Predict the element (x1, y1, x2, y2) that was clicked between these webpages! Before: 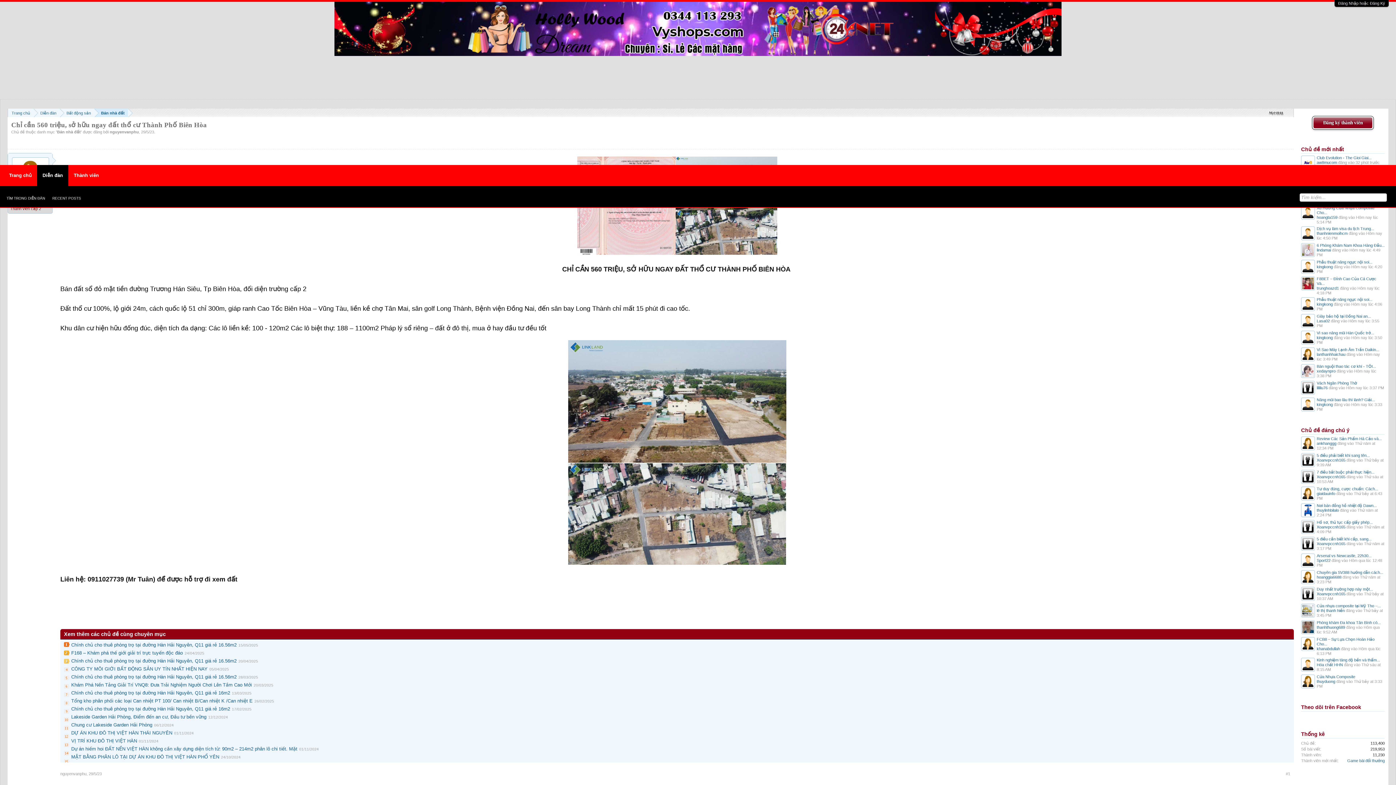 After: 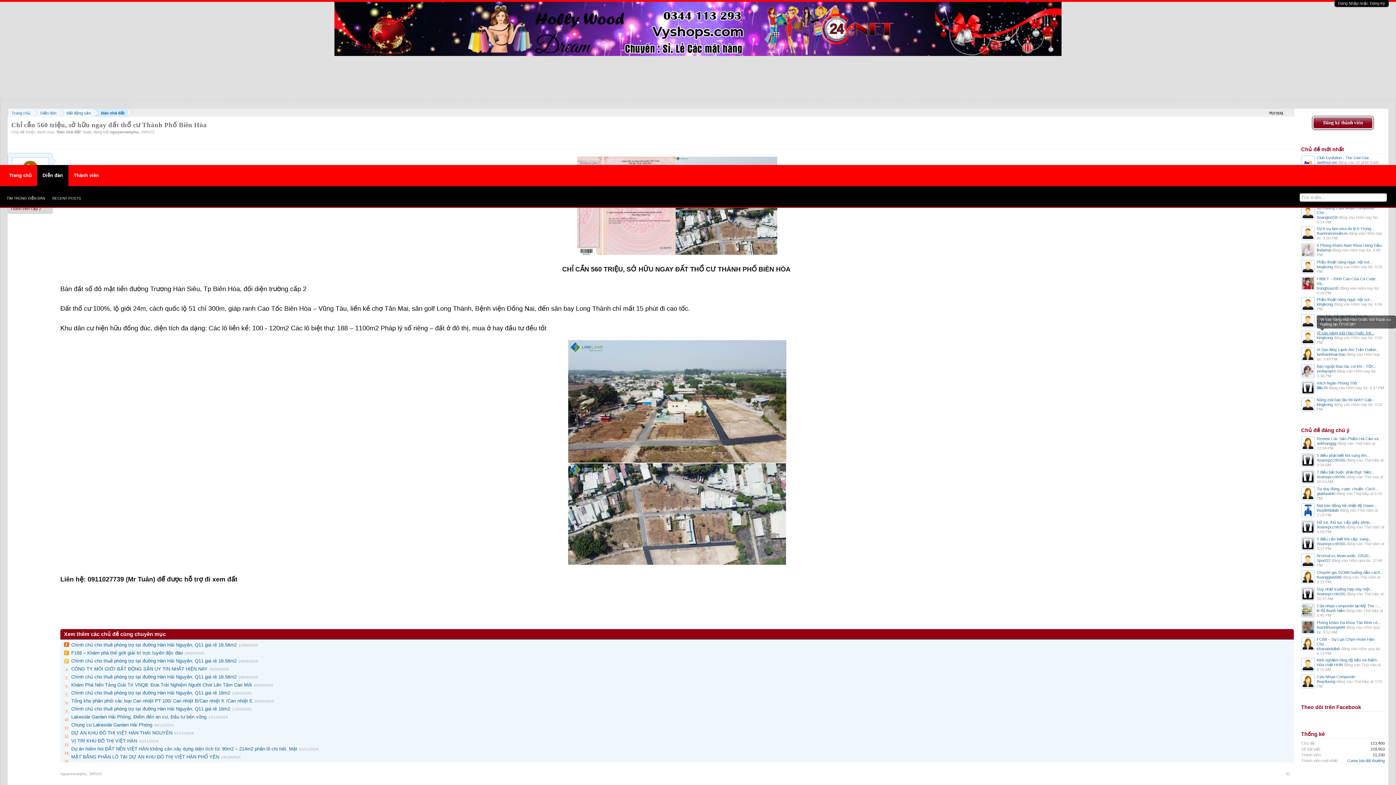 Action: label: Vì sao nâng mũi Hàn Quốc trở... bbox: (1317, 330, 1374, 335)